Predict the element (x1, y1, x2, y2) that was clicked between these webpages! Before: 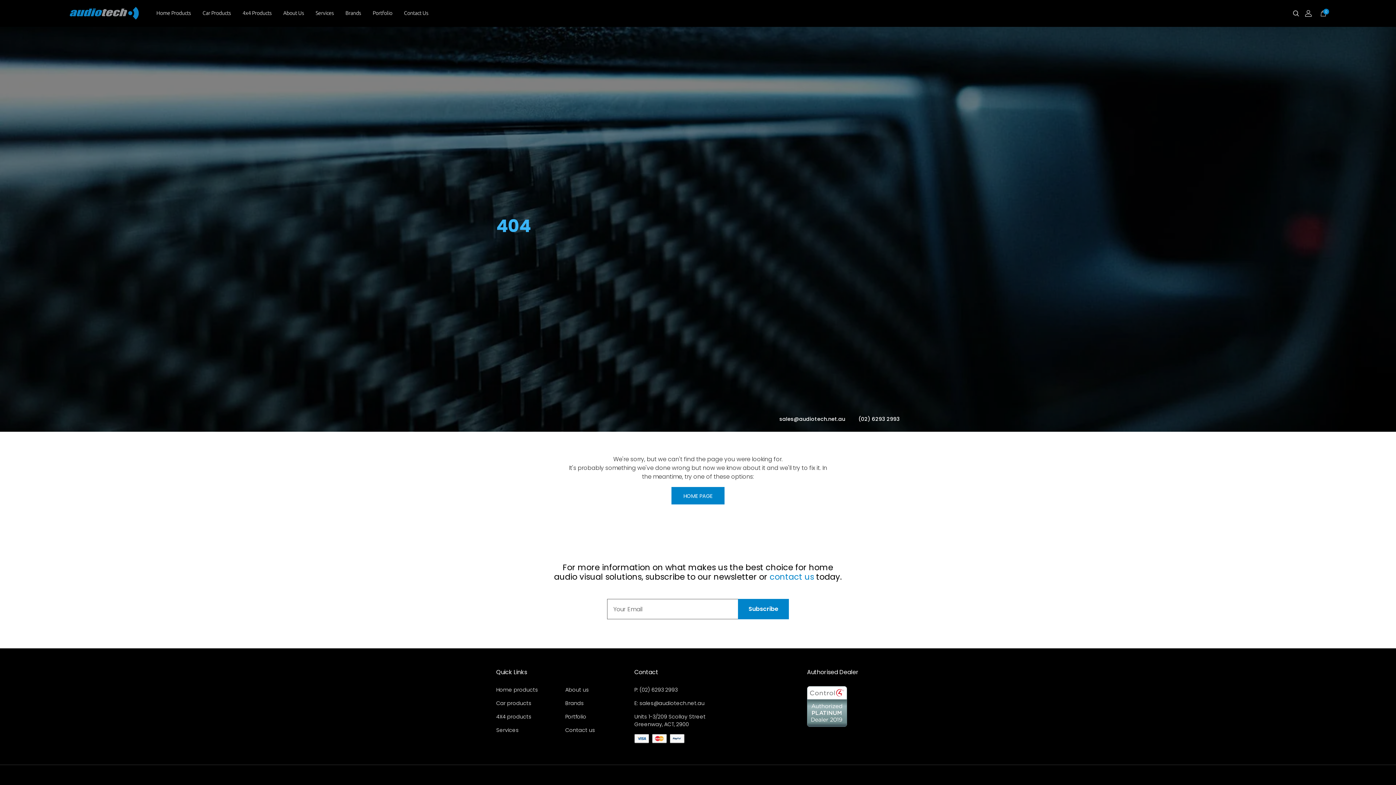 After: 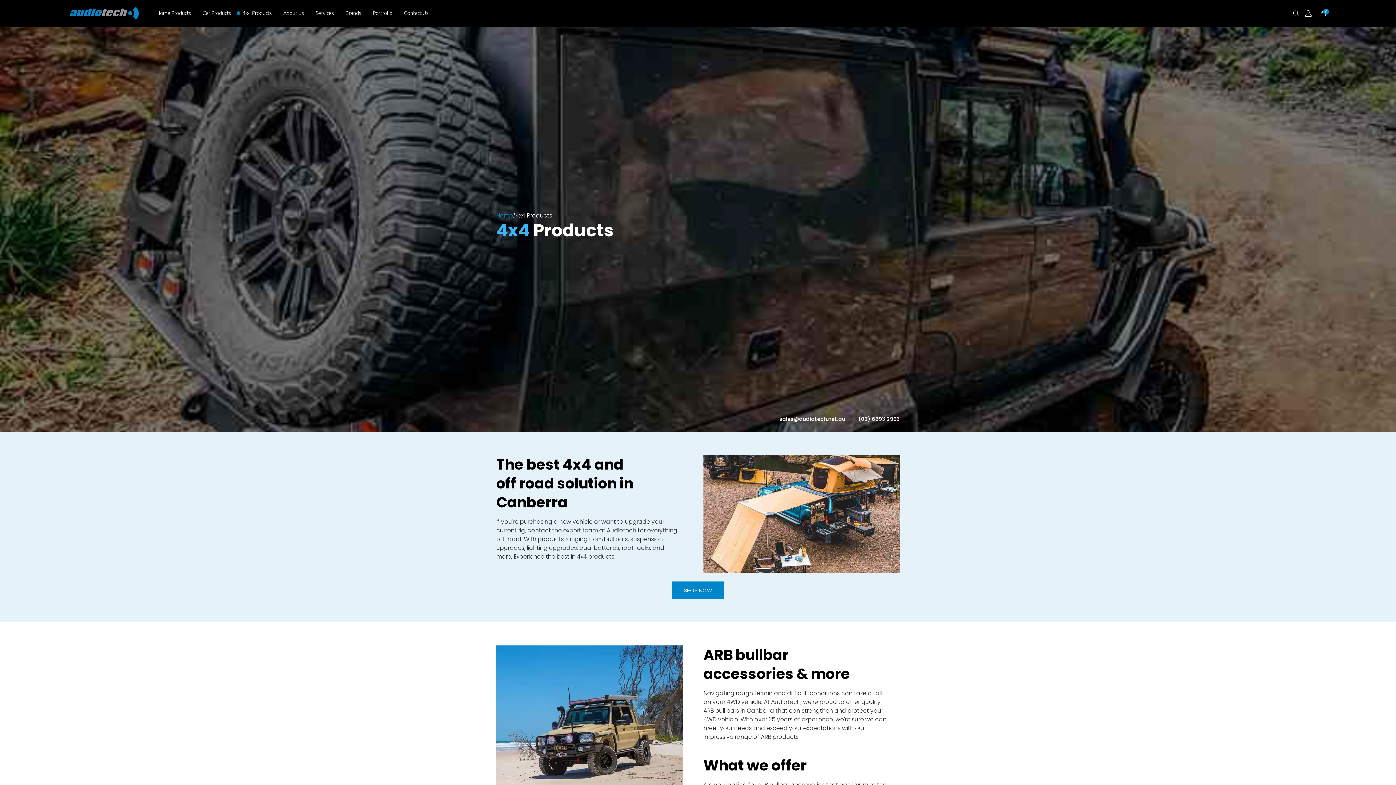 Action: bbox: (242, 10, 271, 16) label: 4x4 Products